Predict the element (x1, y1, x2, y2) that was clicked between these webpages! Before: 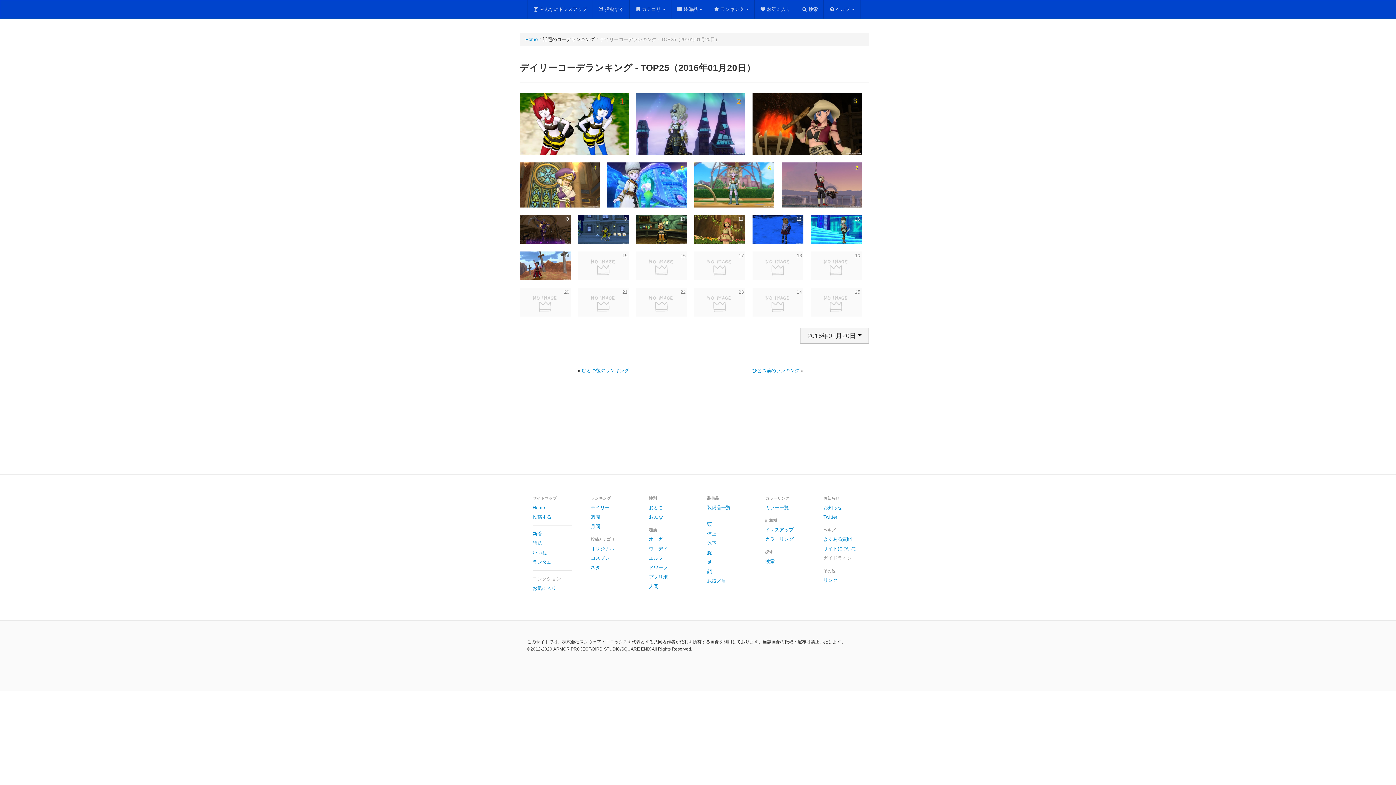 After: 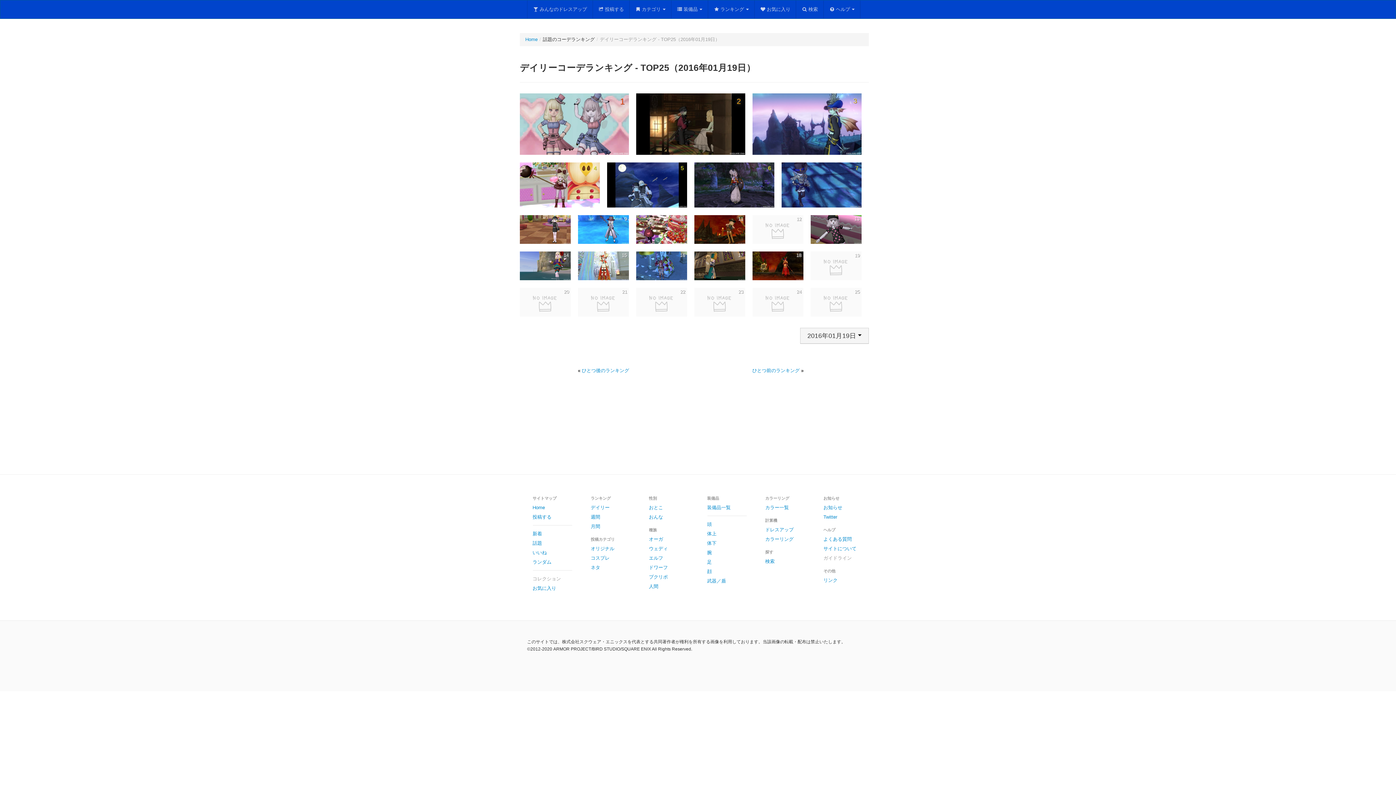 Action: bbox: (752, 368, 799, 373) label: ひとつ前のランキング